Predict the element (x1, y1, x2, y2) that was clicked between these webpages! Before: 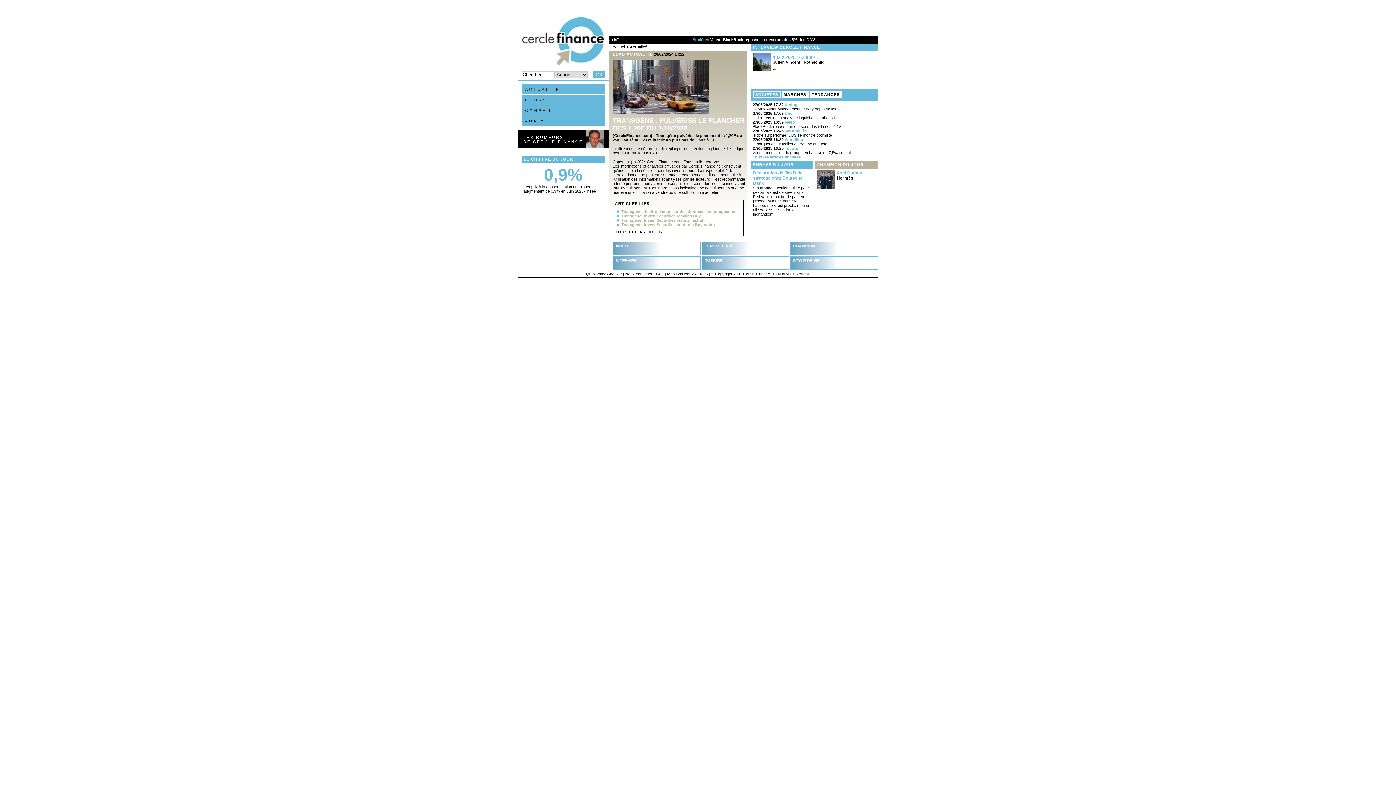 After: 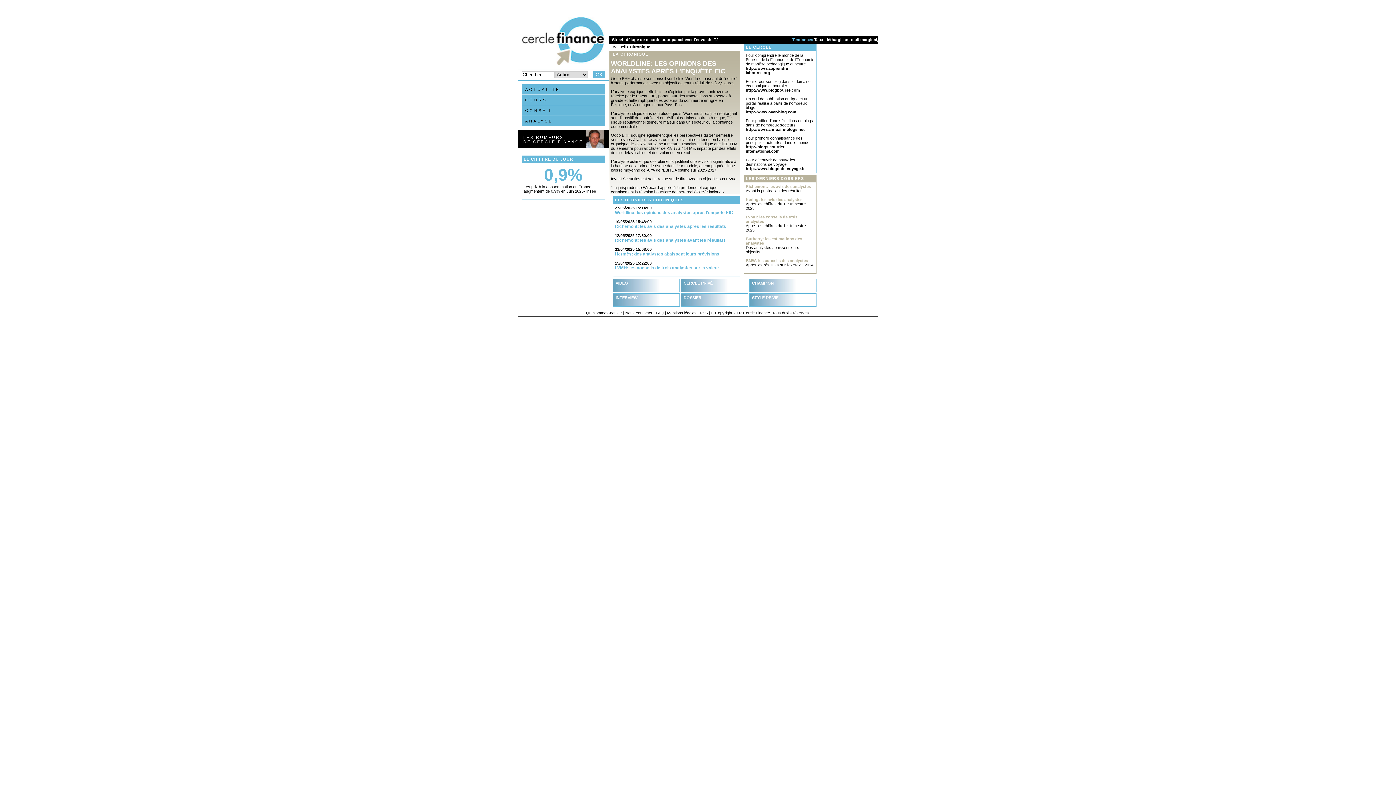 Action: bbox: (586, 144, 604, 149)